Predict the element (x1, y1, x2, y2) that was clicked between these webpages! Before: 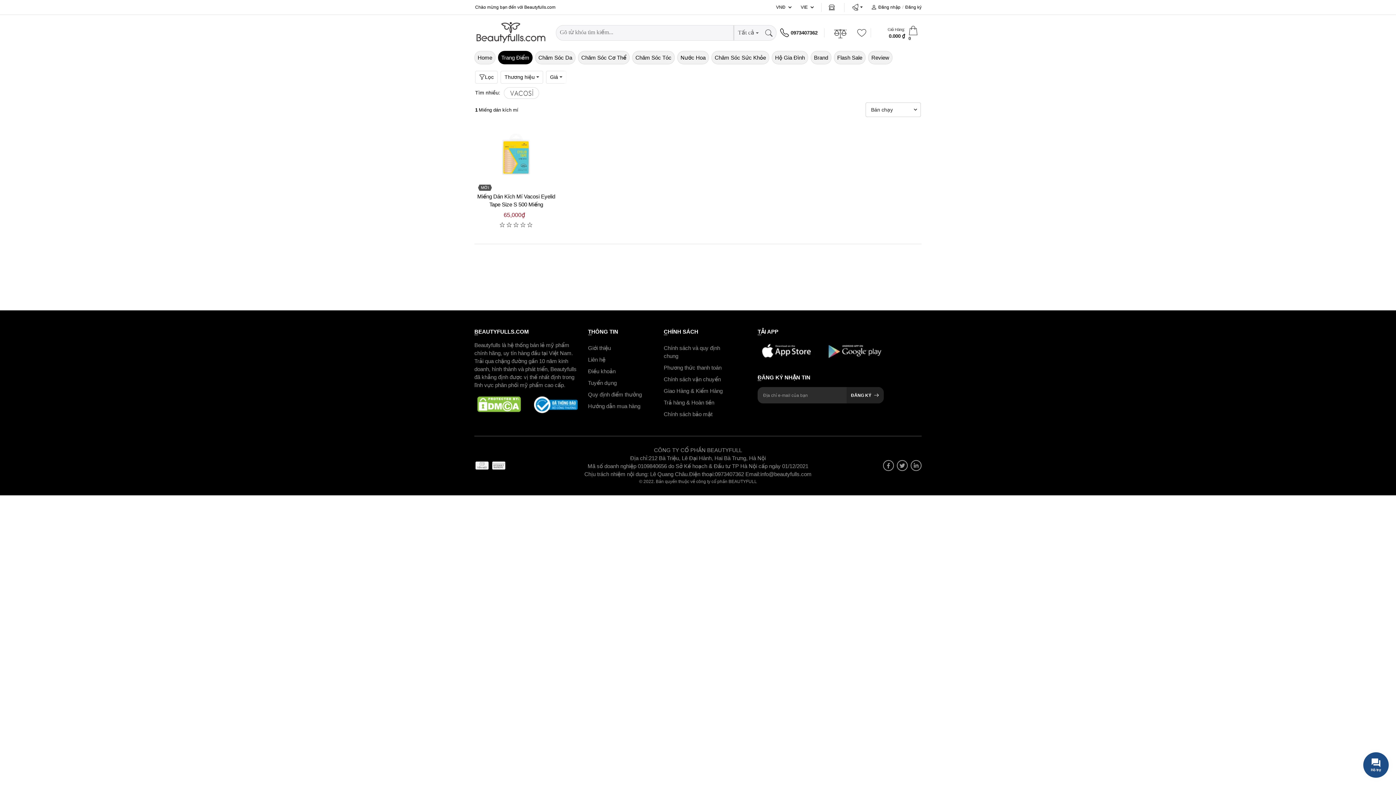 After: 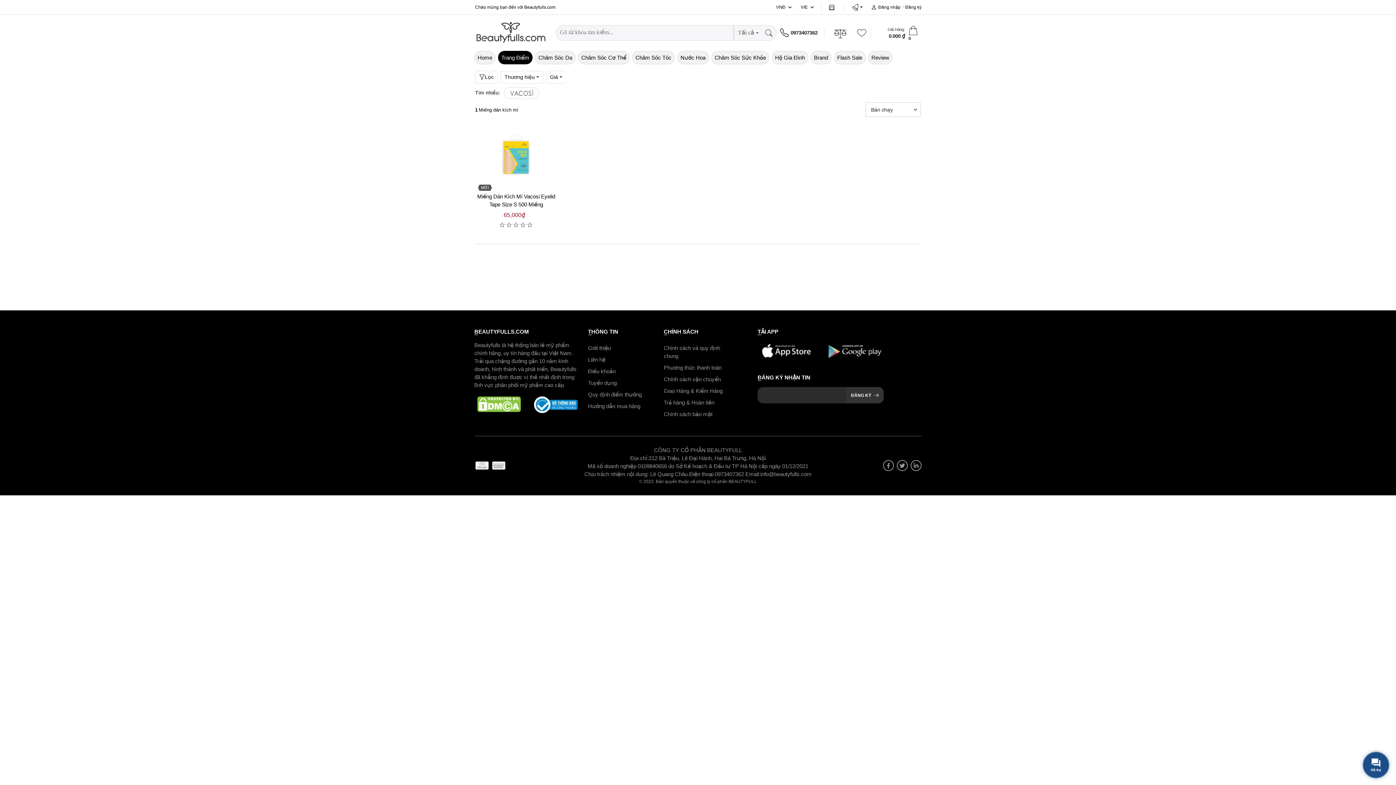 Action: bbox: (846, 387, 883, 404) label: ĐĂNG KÝ